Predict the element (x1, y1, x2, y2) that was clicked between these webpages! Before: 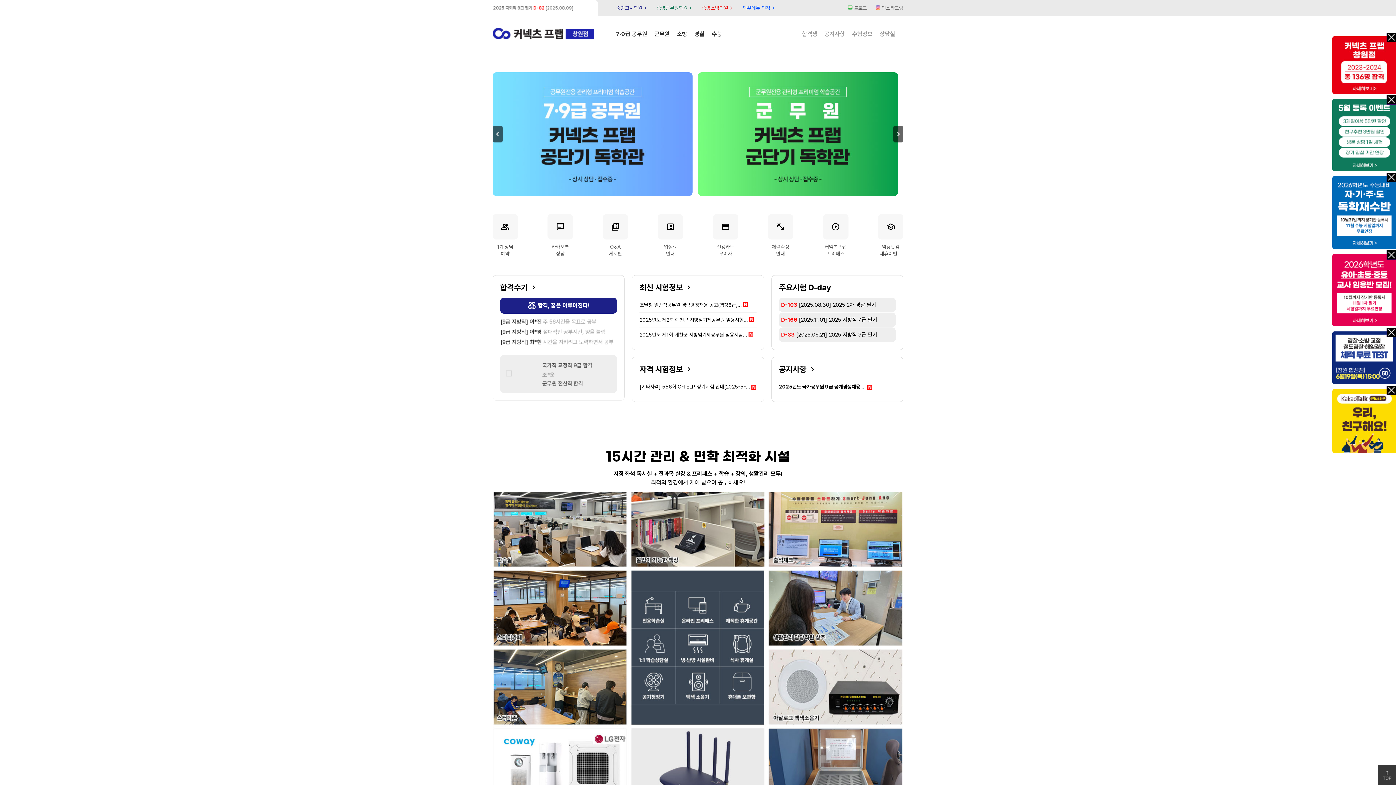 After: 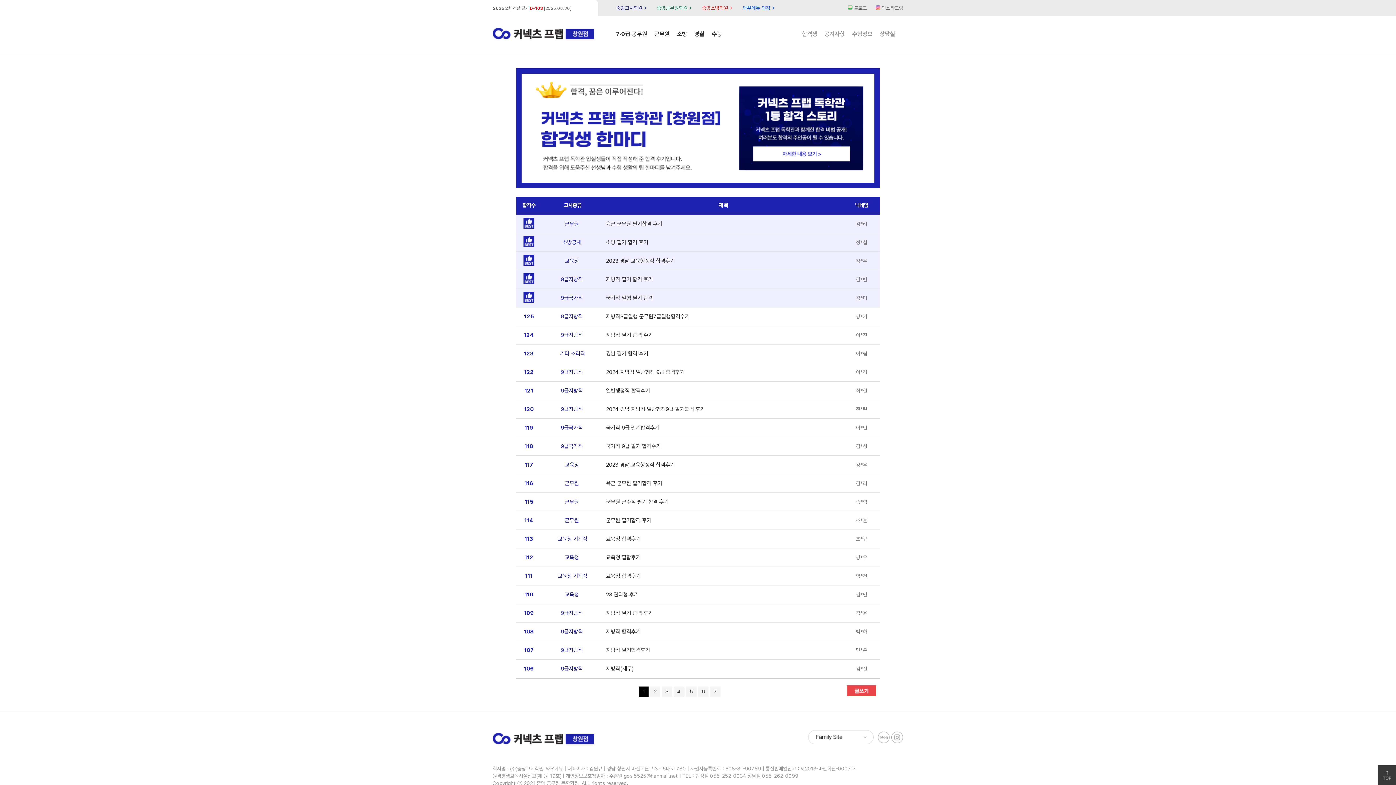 Action: label: 합격수기 chevron_right bbox: (500, 282, 617, 297)